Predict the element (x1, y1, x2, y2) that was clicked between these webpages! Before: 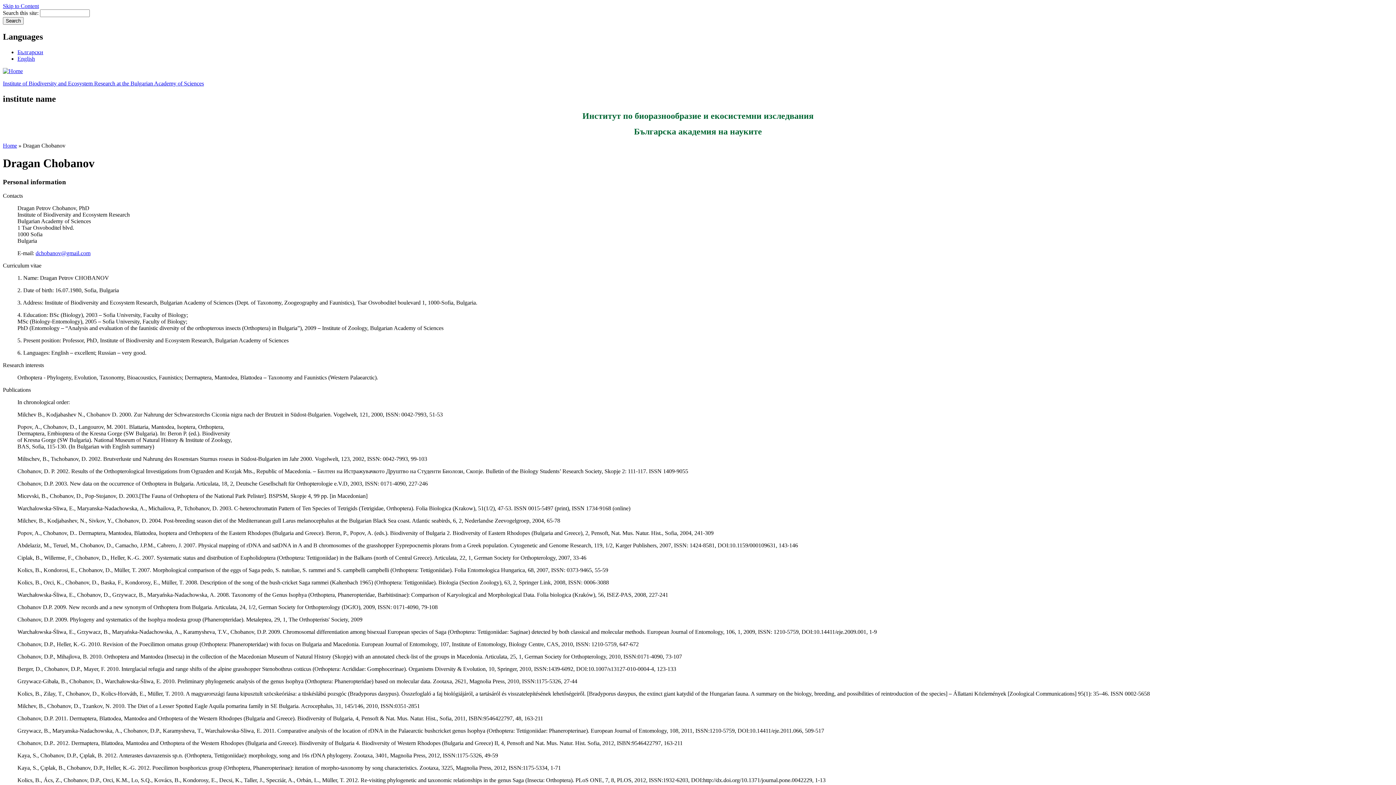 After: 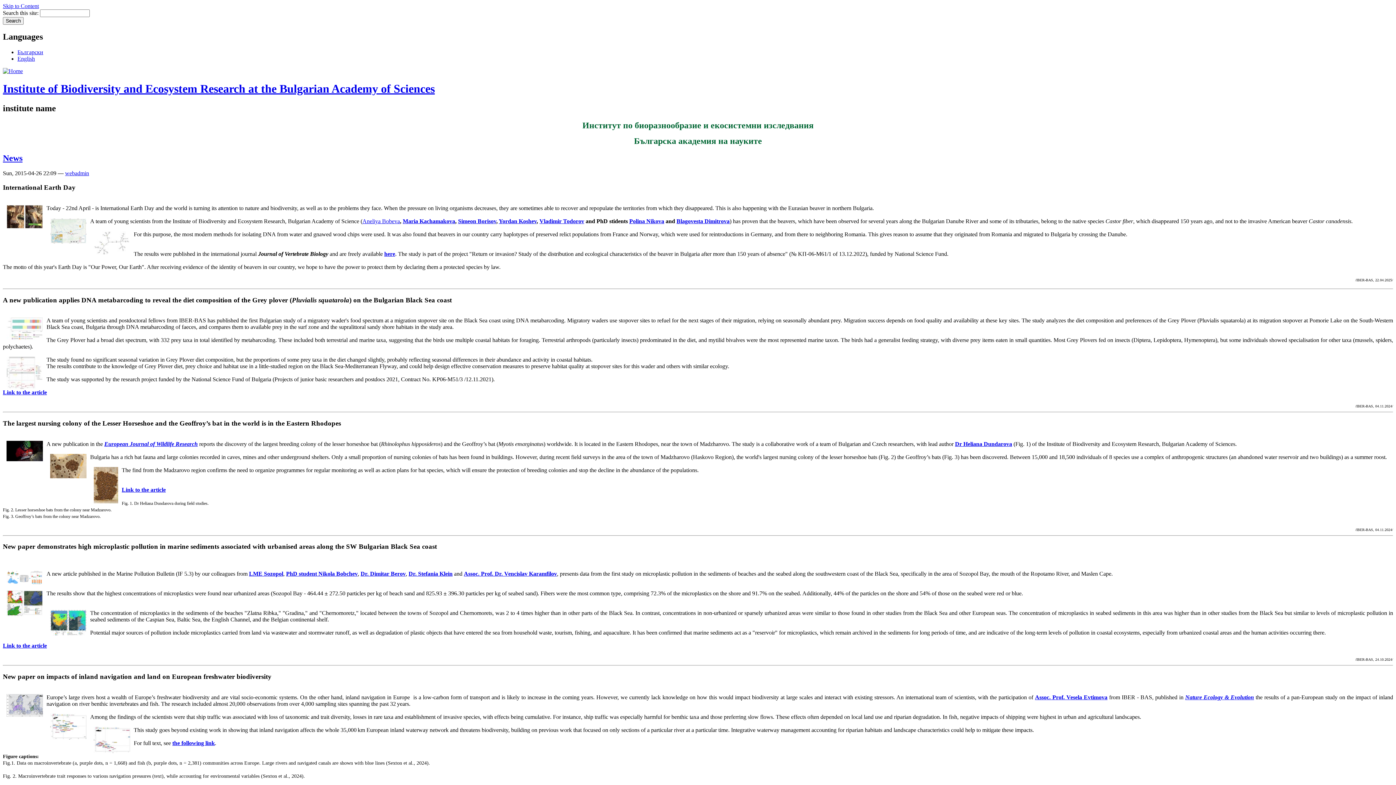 Action: label: Home bbox: (2, 142, 17, 148)